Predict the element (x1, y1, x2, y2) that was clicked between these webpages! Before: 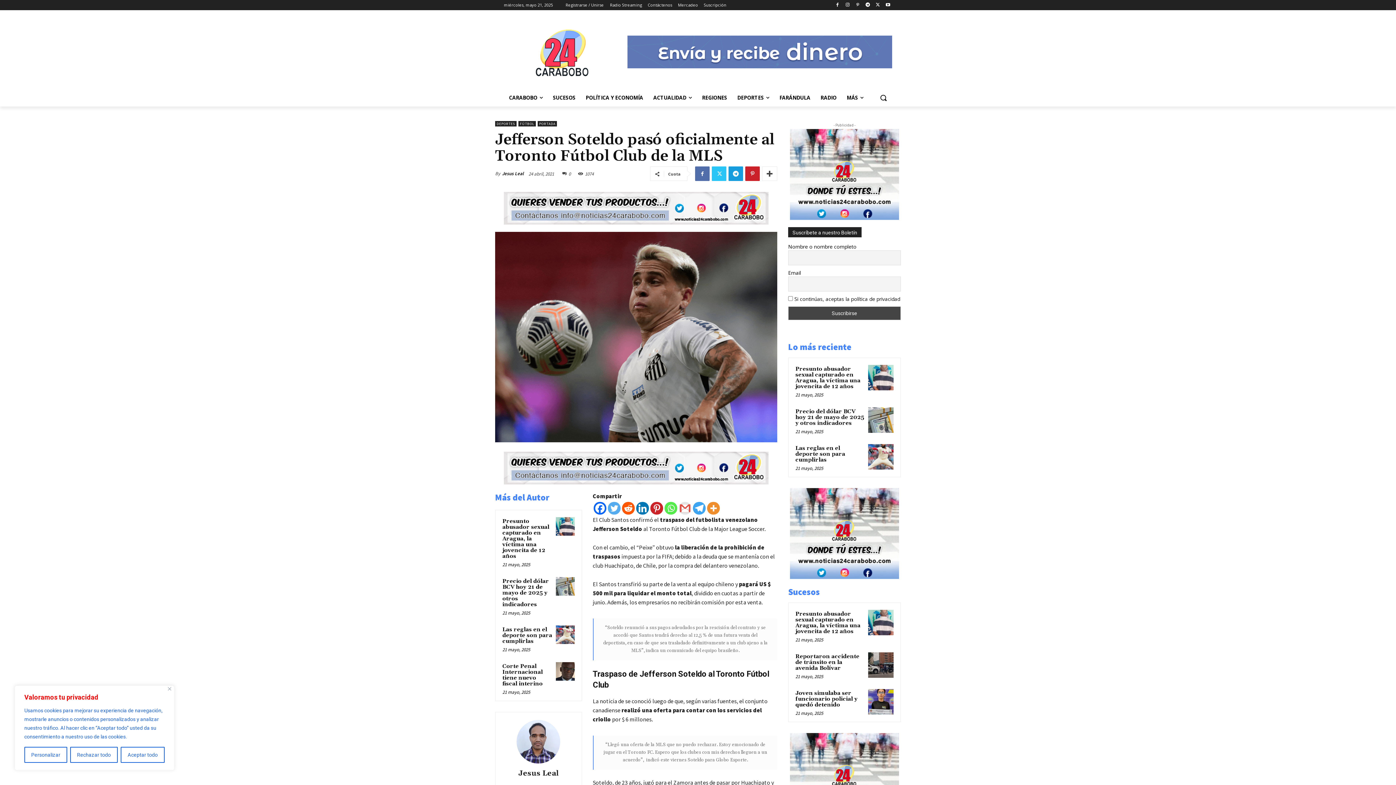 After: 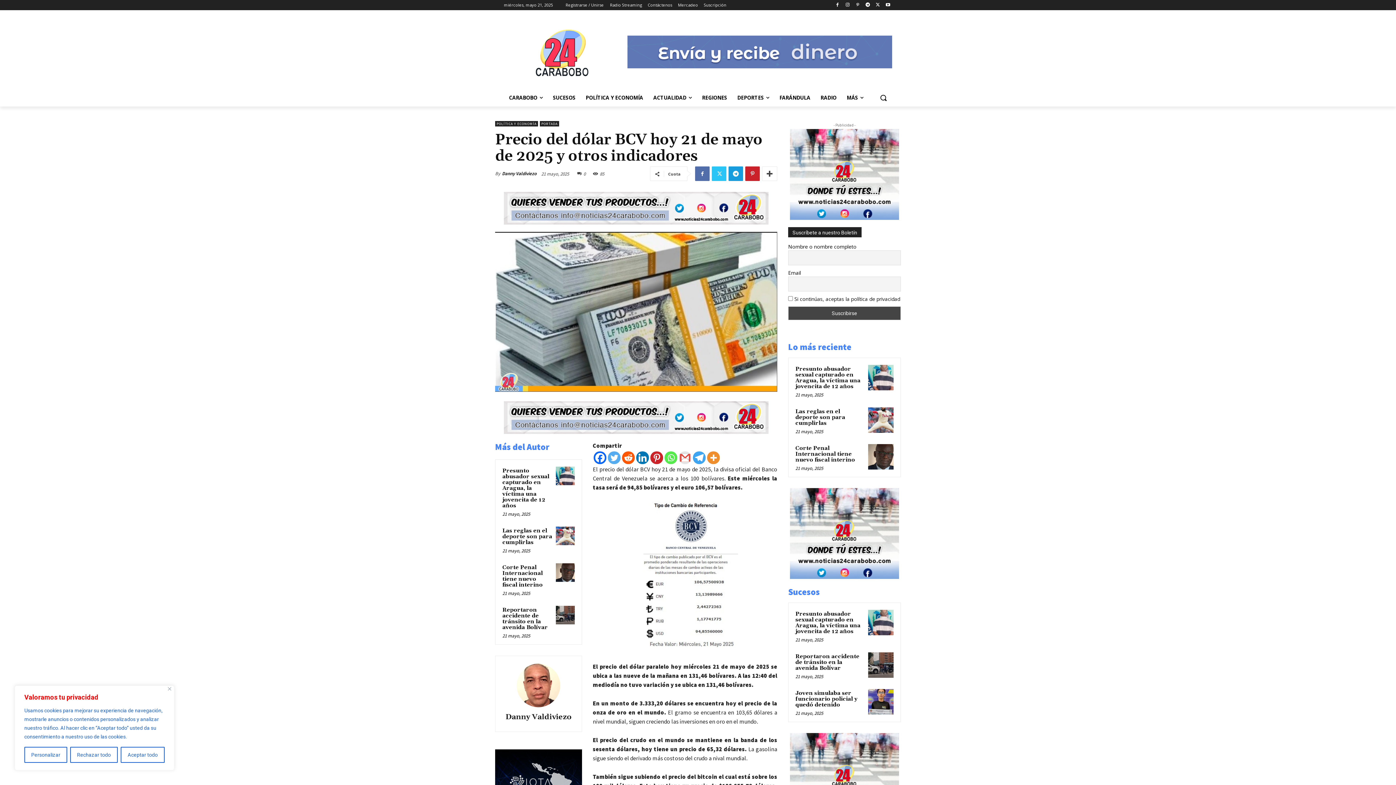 Action: bbox: (556, 577, 574, 596)